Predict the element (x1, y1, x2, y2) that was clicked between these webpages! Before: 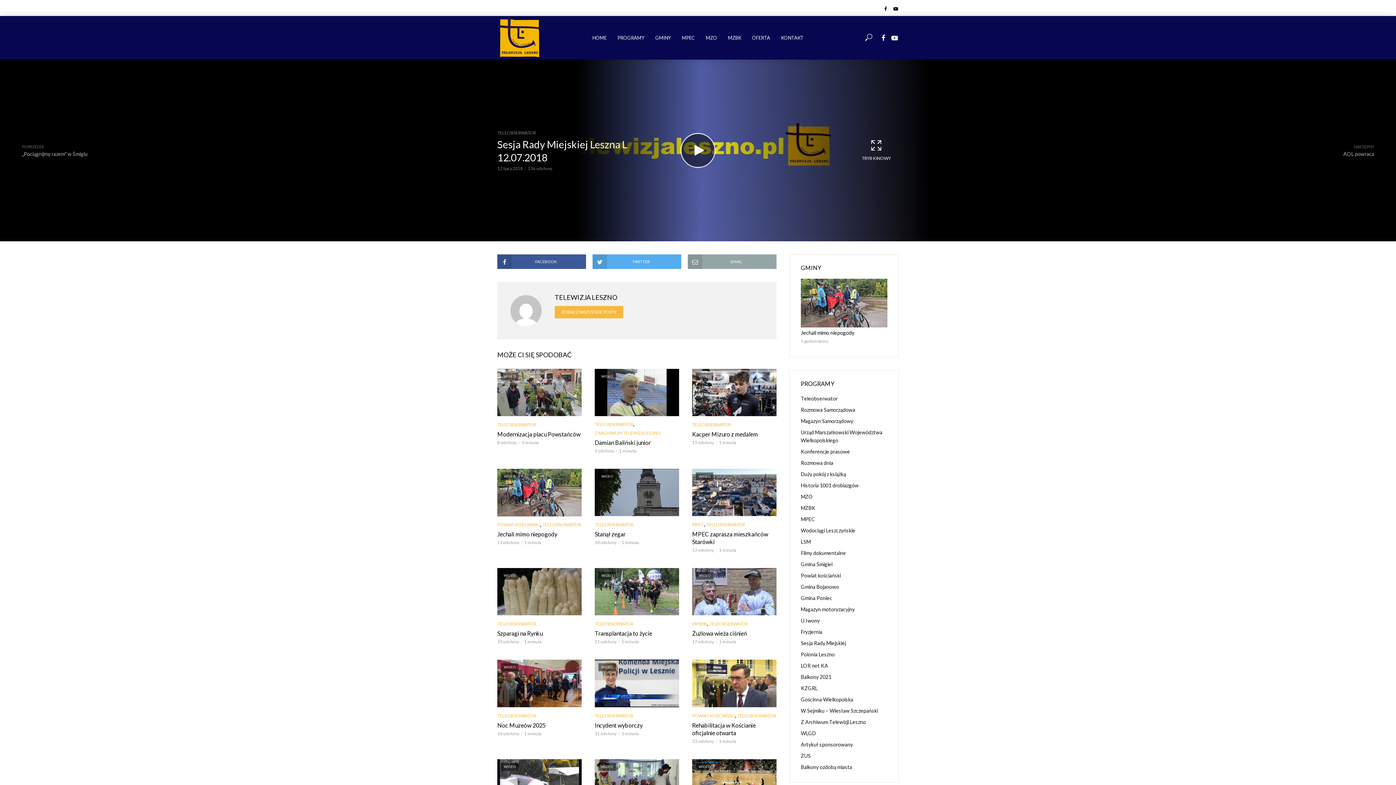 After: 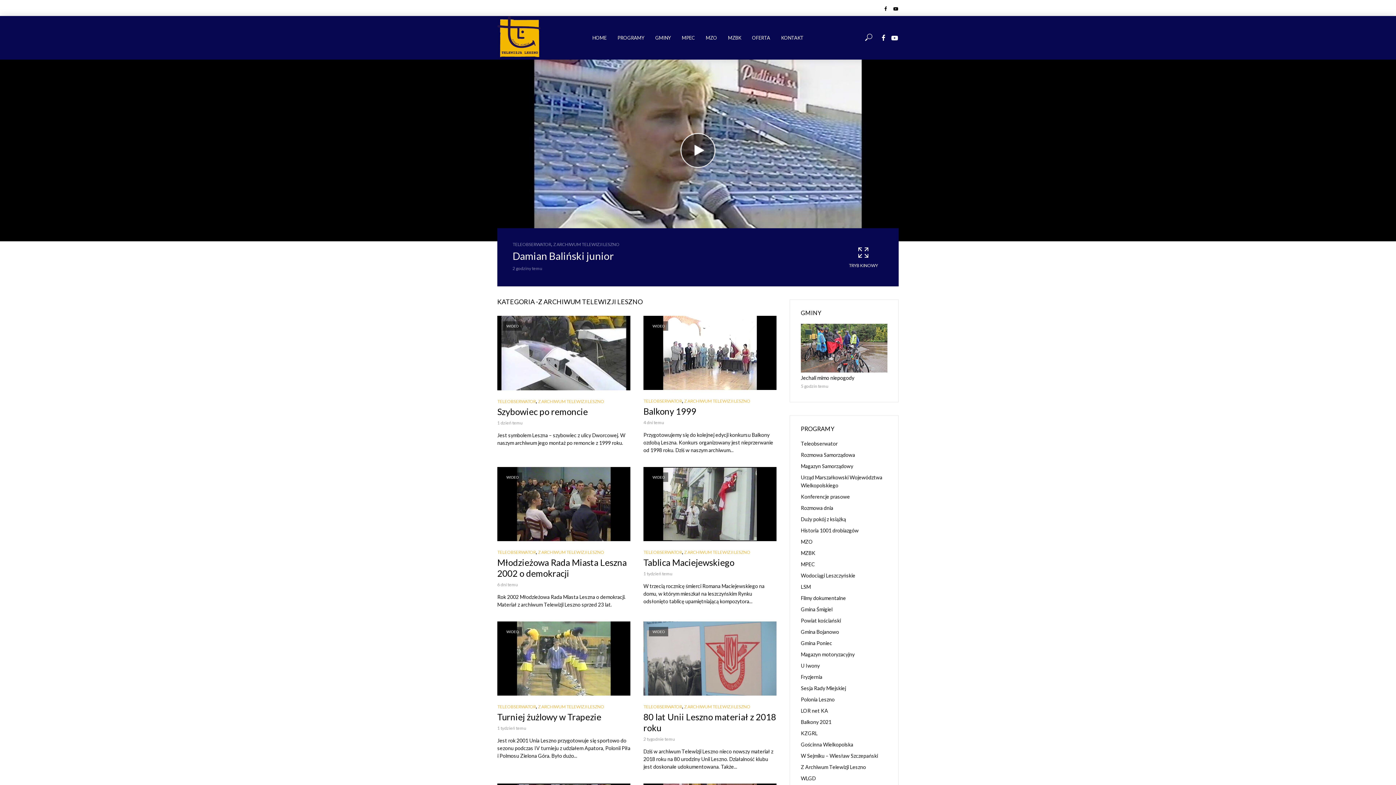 Action: label: Z Archiwum Telewizji Leszno bbox: (801, 719, 866, 725)